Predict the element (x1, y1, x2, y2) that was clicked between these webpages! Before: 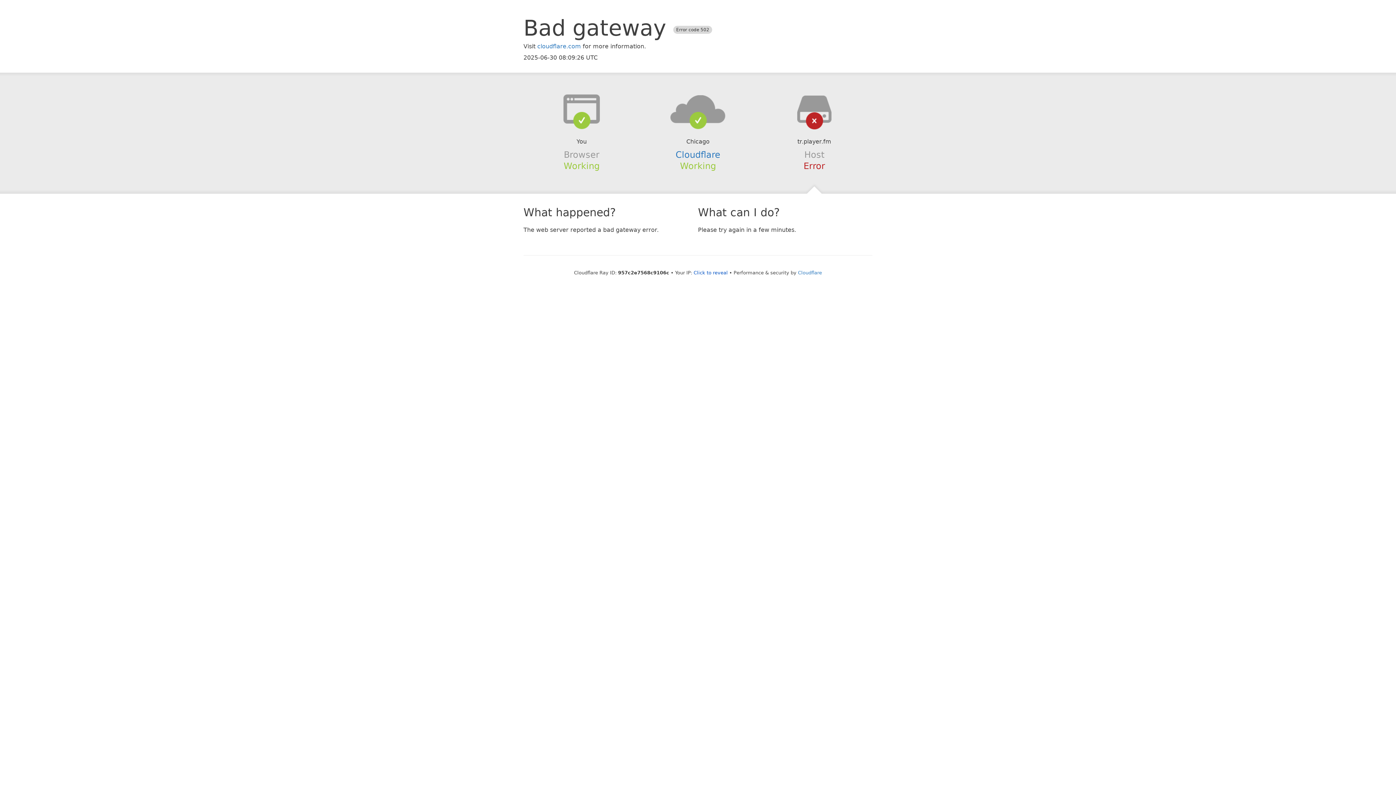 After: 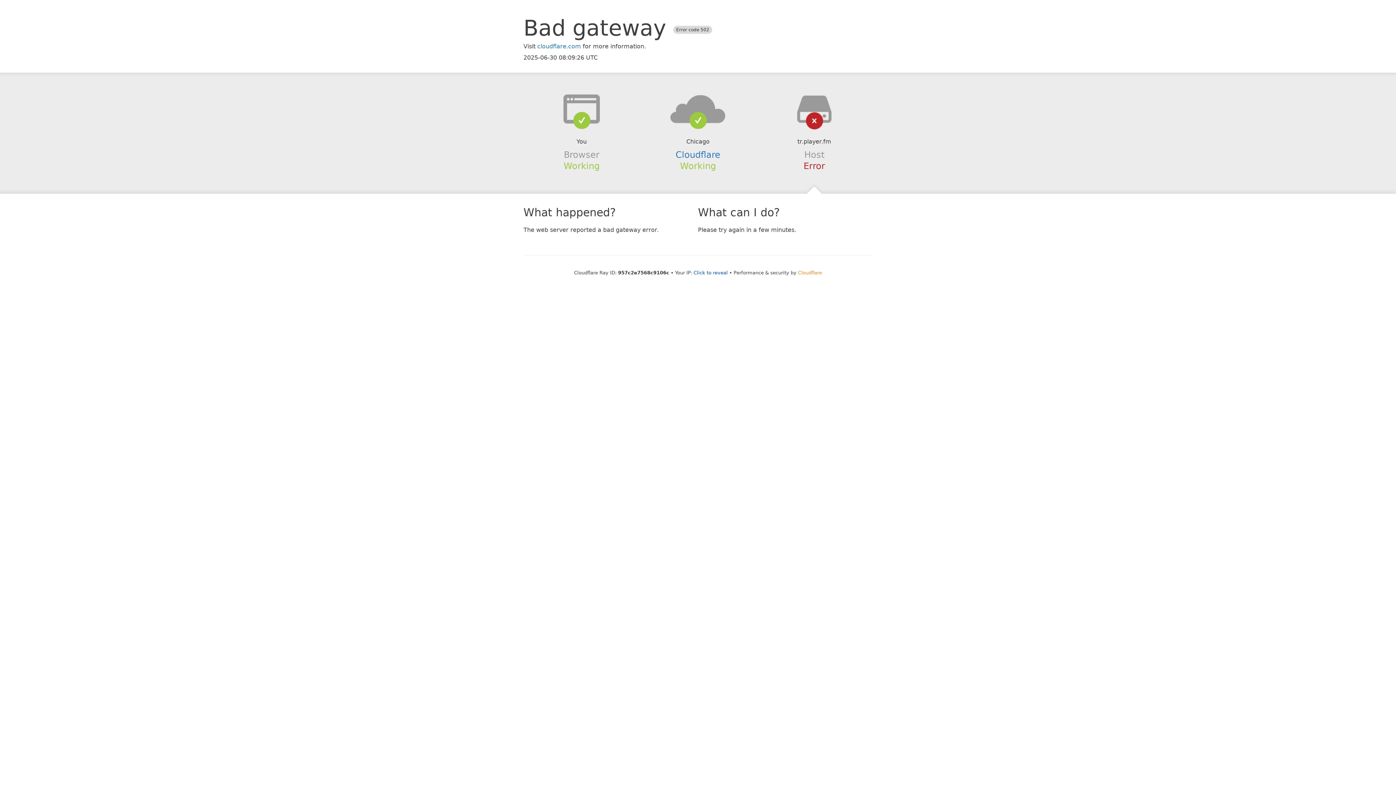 Action: bbox: (798, 270, 822, 275) label: Cloudflare